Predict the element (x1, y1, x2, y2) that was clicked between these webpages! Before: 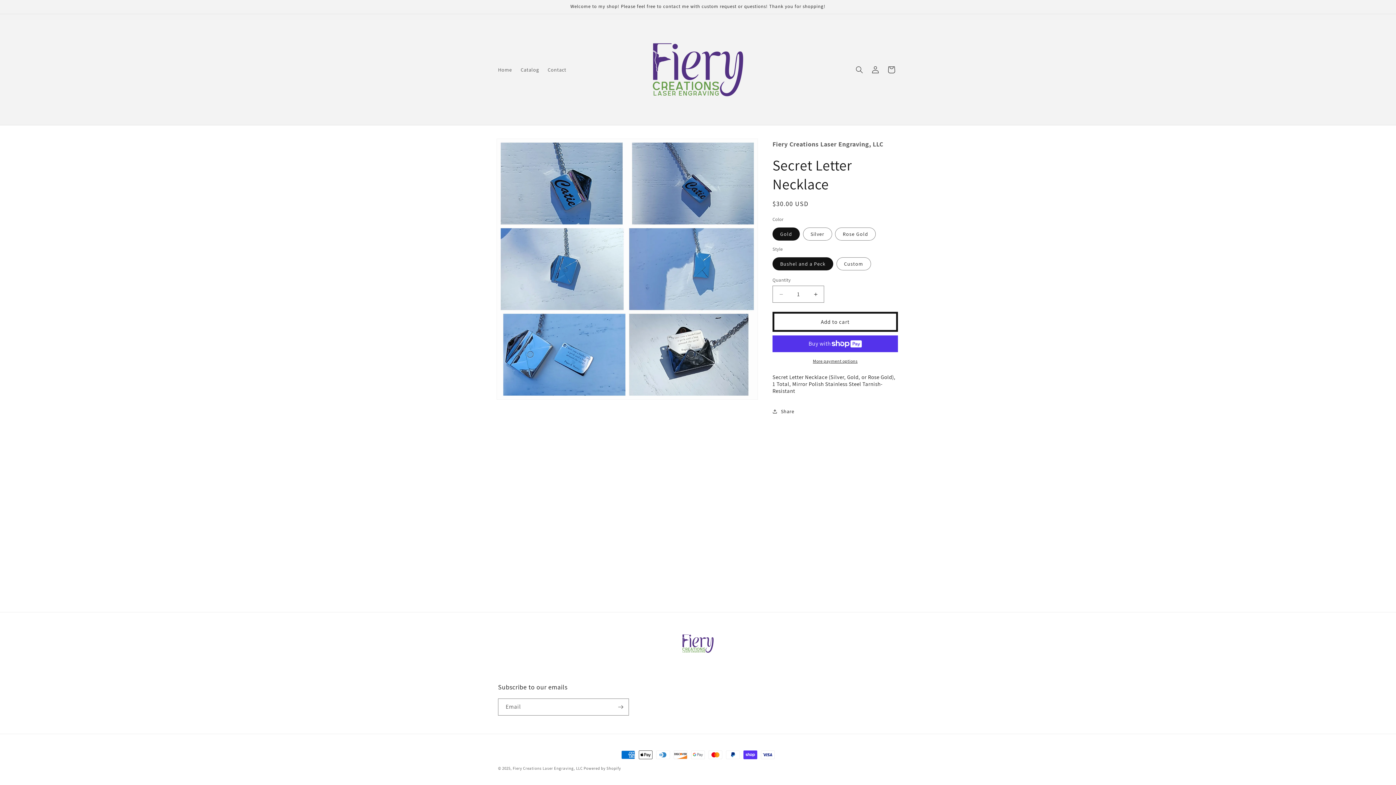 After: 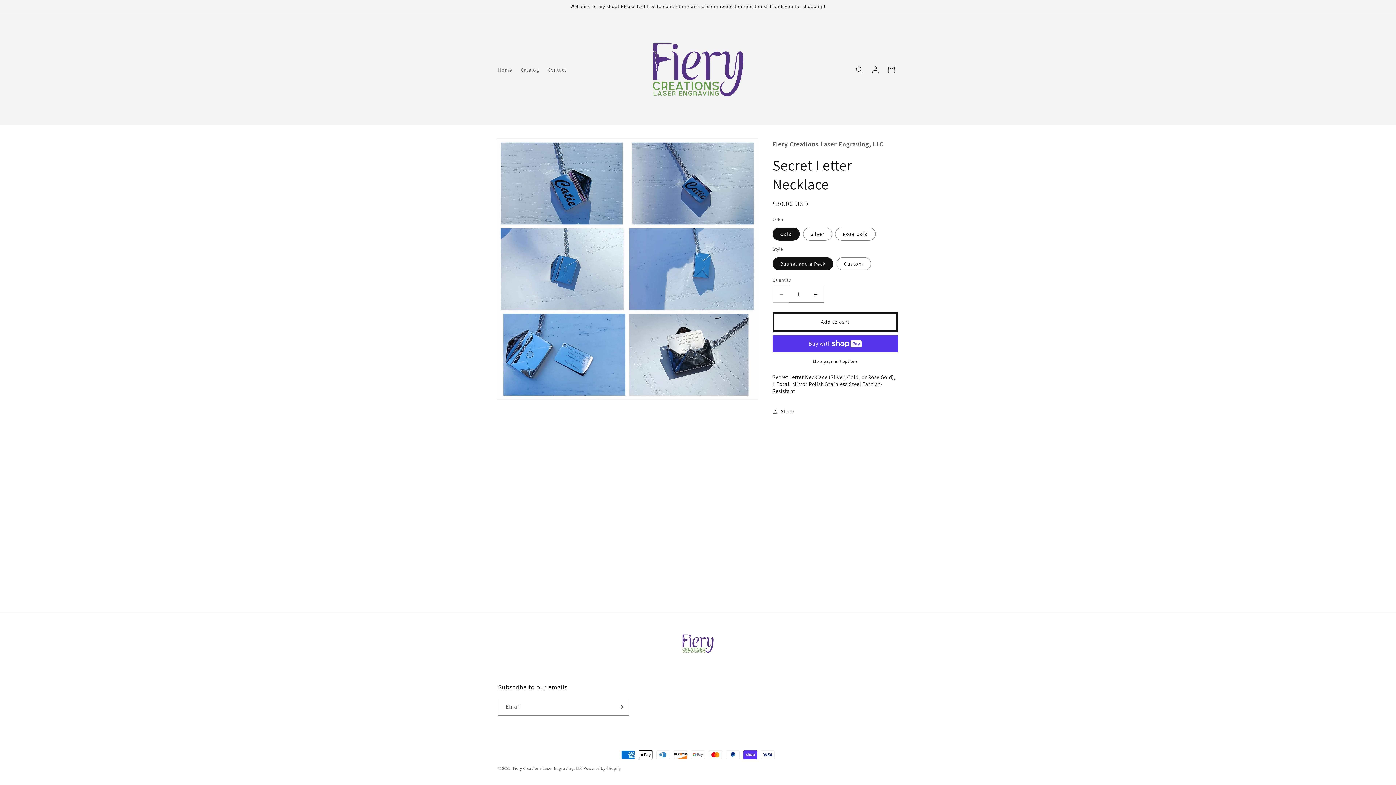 Action: label: Decrease quantity for Secret Letter Necklace bbox: (773, 285, 789, 302)